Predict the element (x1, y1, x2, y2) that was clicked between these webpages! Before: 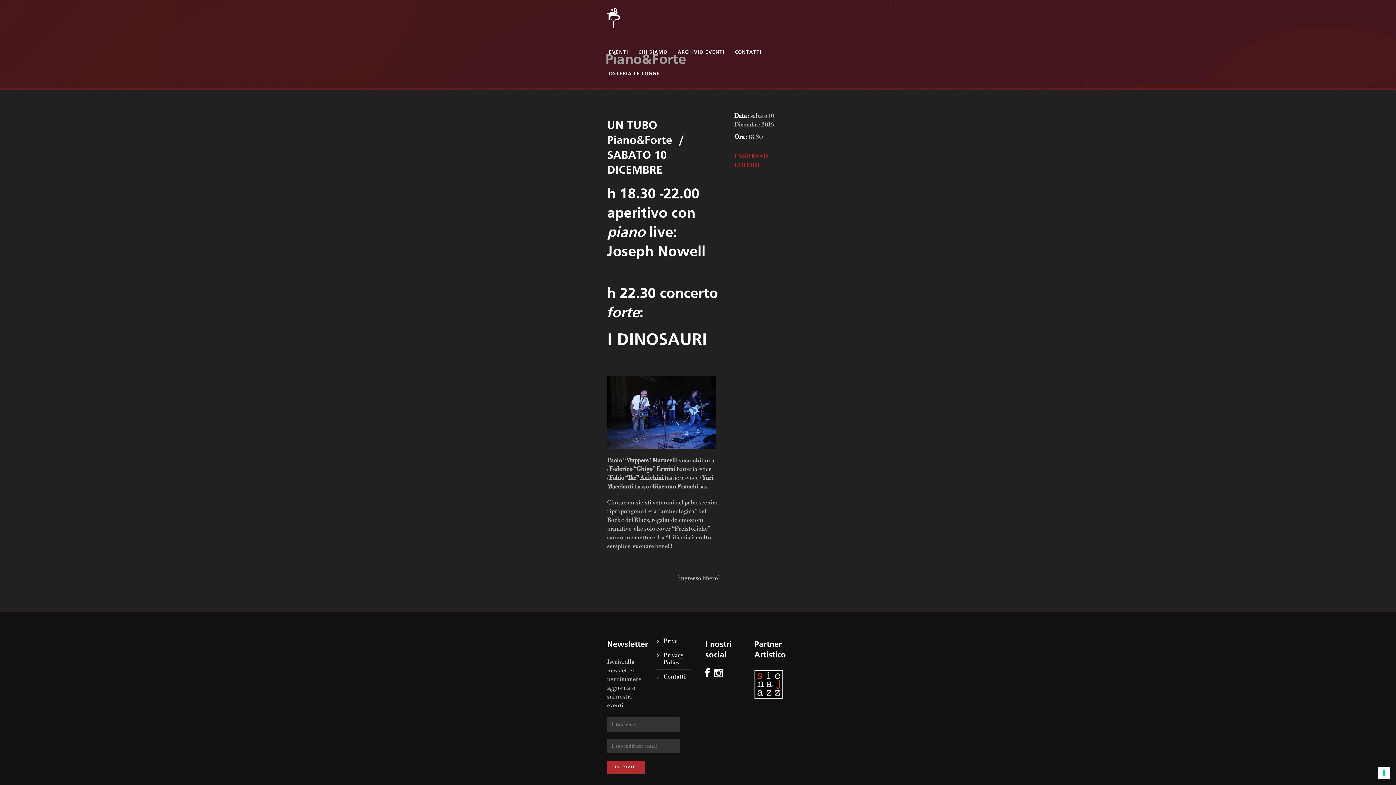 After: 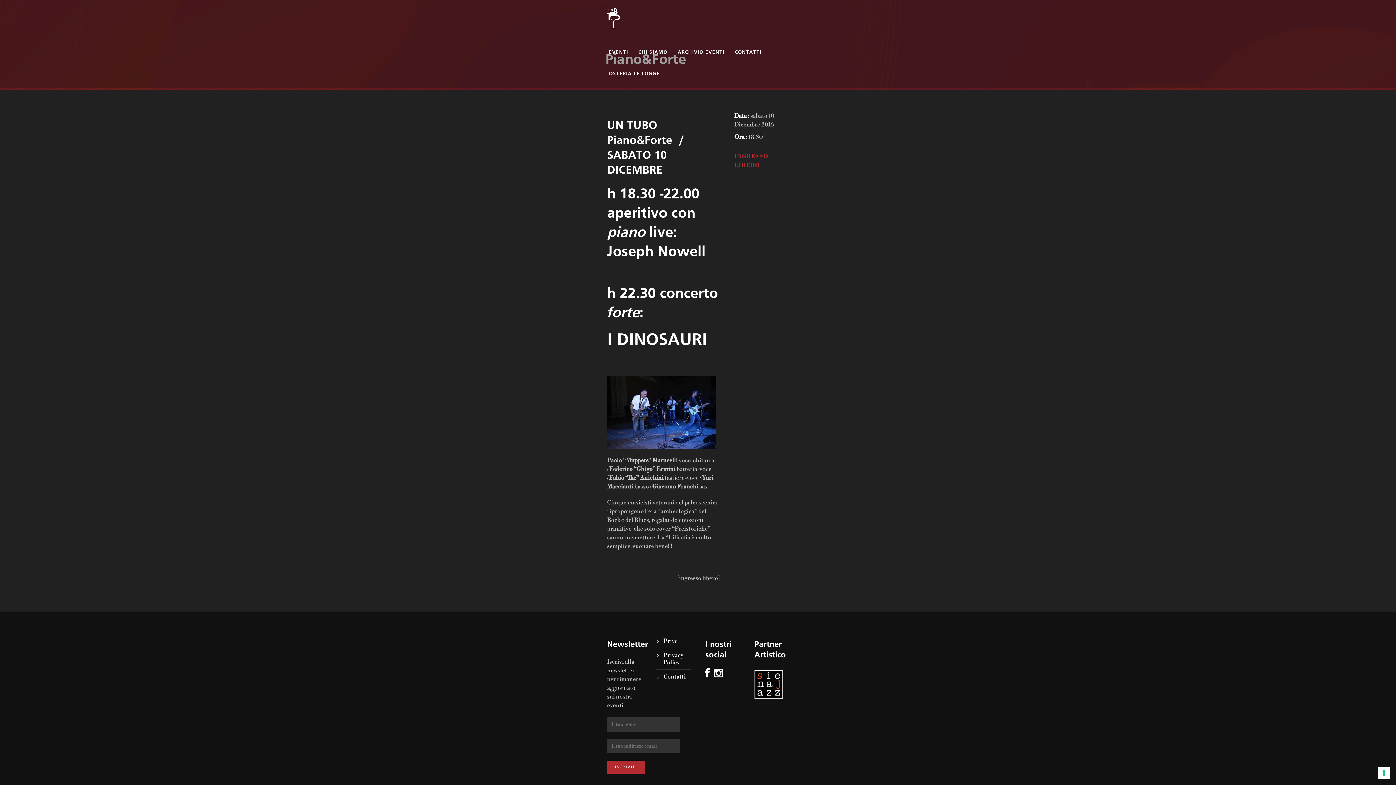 Action: bbox: (705, 671, 713, 678)